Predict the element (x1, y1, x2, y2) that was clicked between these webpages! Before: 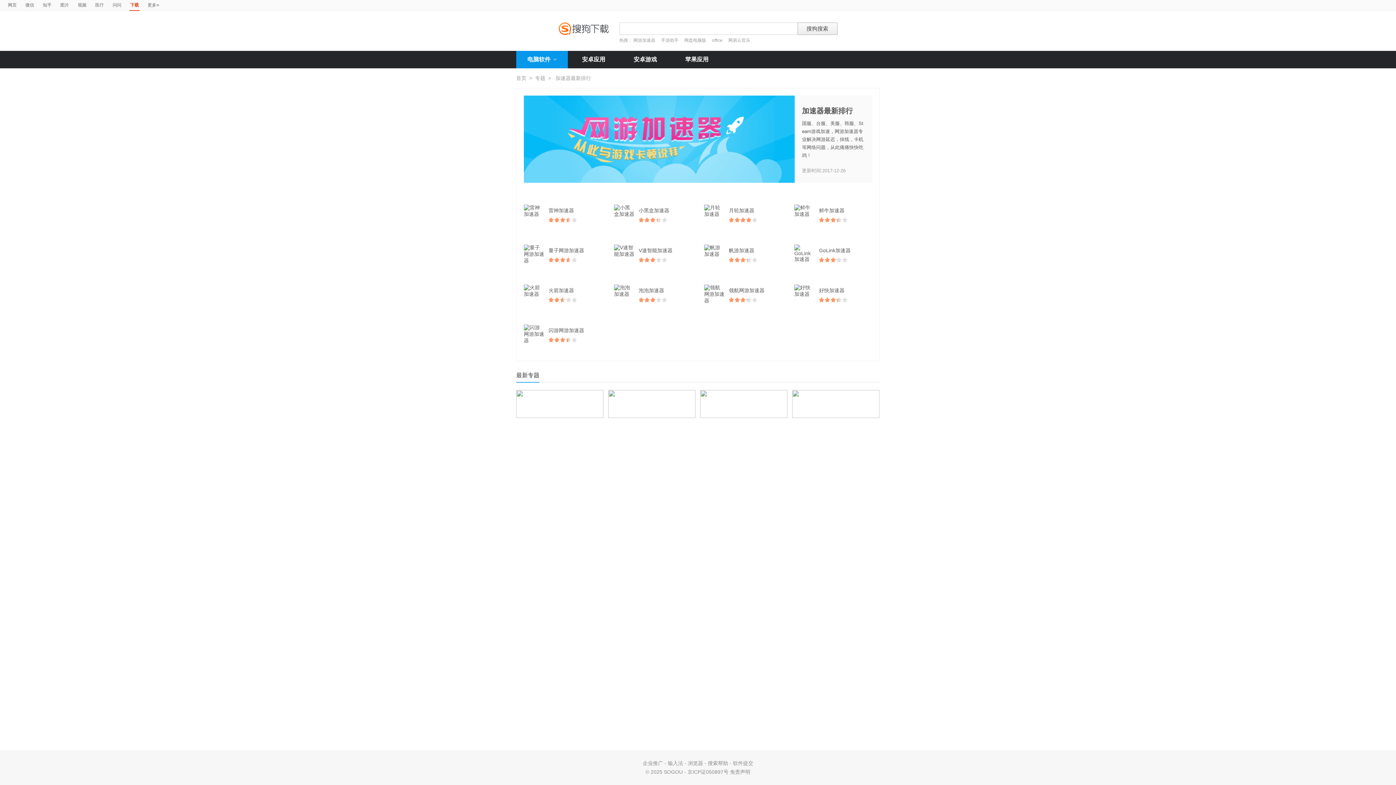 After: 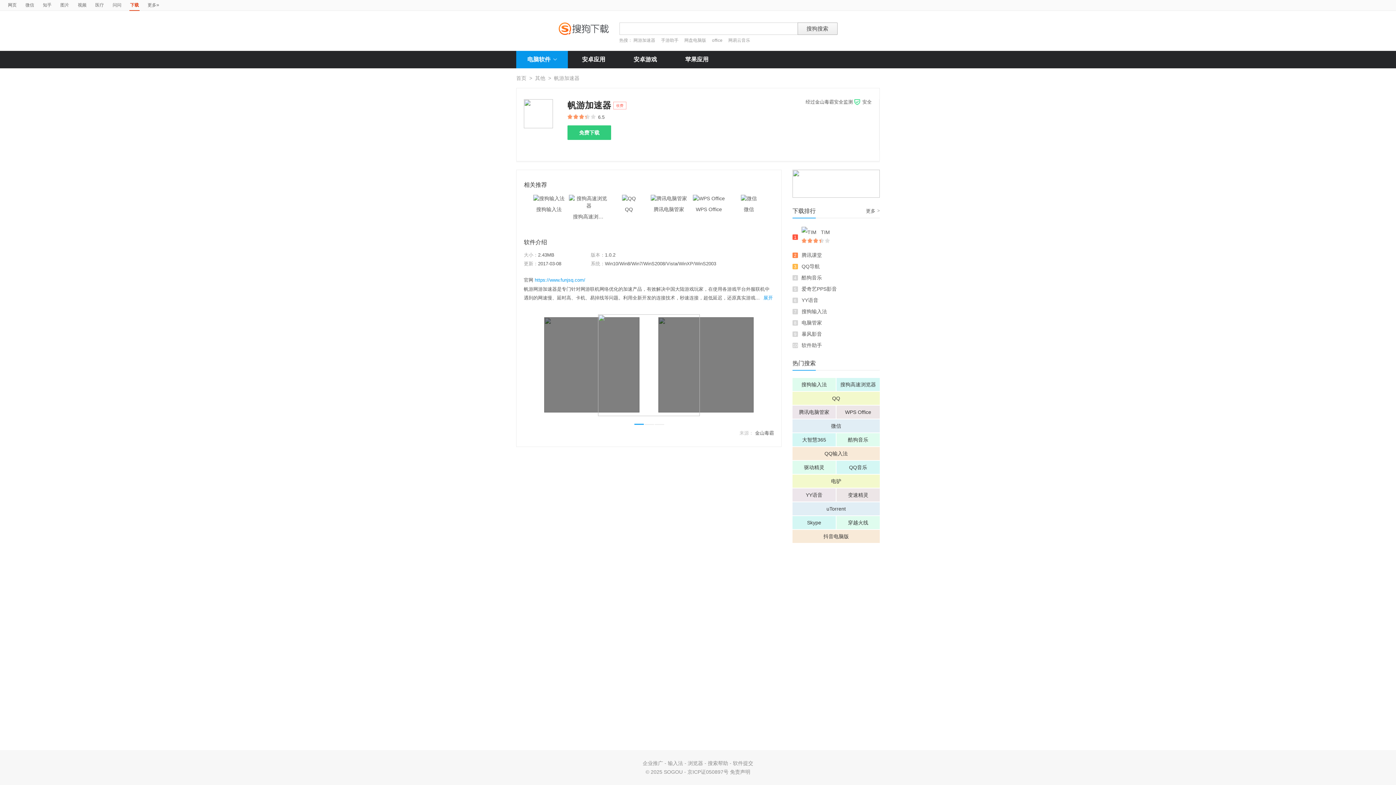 Action: bbox: (729, 244, 761, 256) label: 帆游加速器